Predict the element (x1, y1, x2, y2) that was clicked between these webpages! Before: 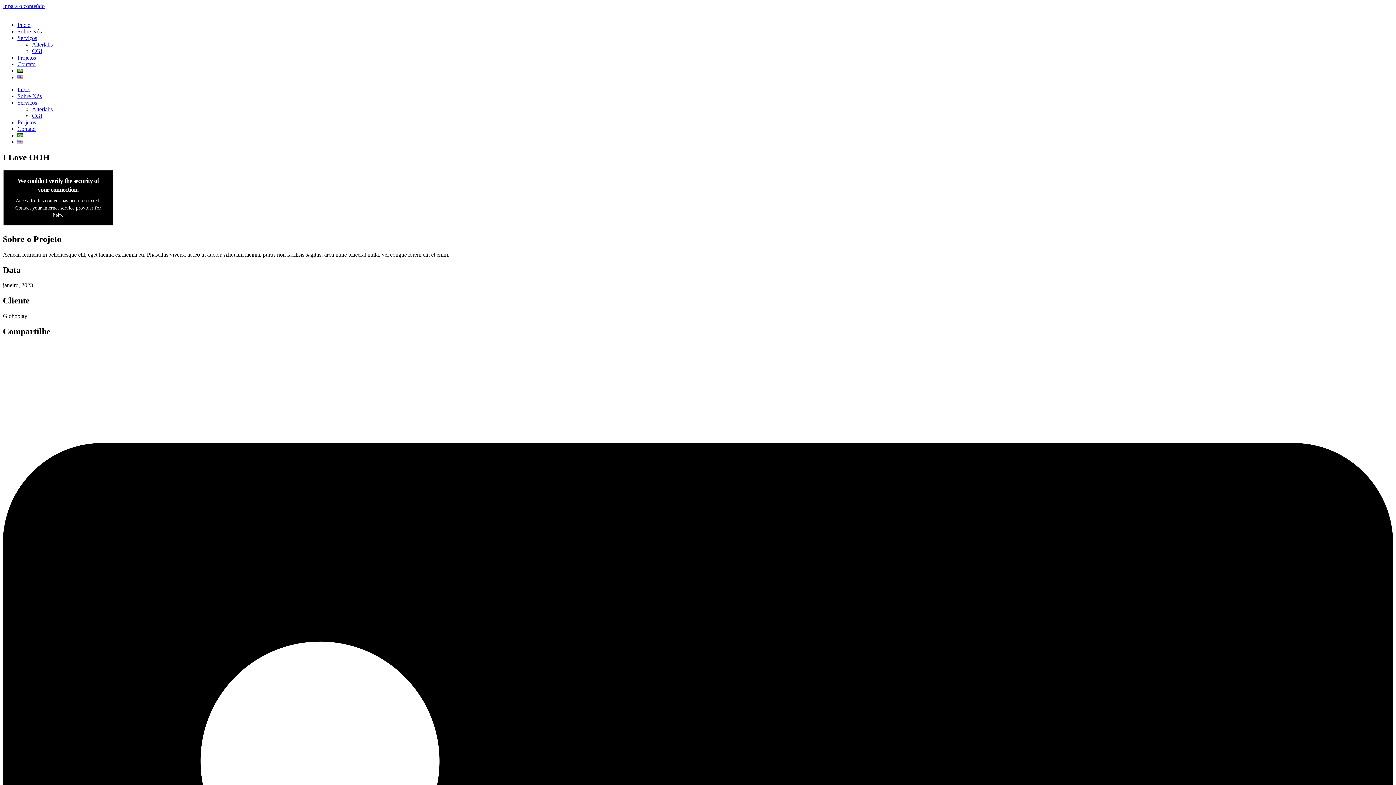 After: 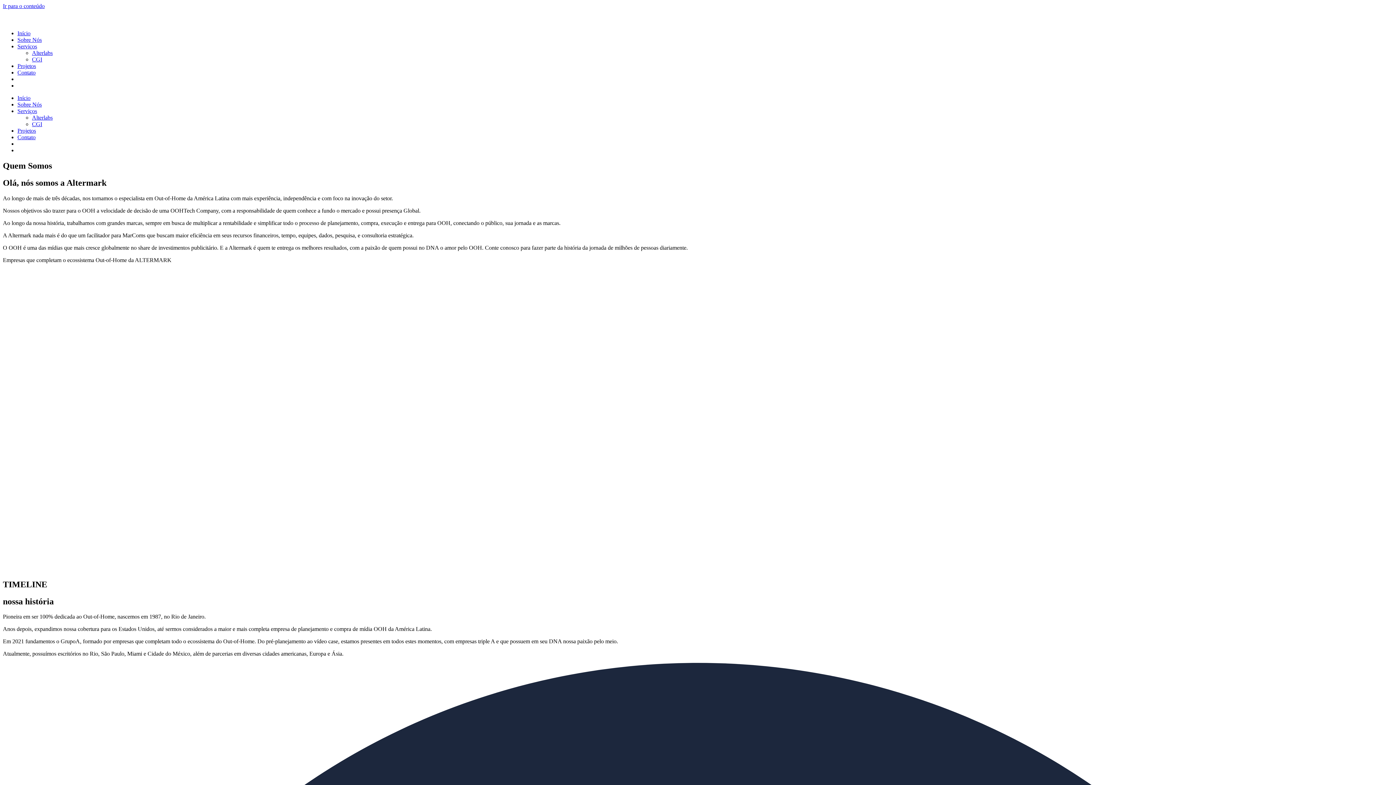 Action: label: Sobre Nós bbox: (17, 93, 41, 99)